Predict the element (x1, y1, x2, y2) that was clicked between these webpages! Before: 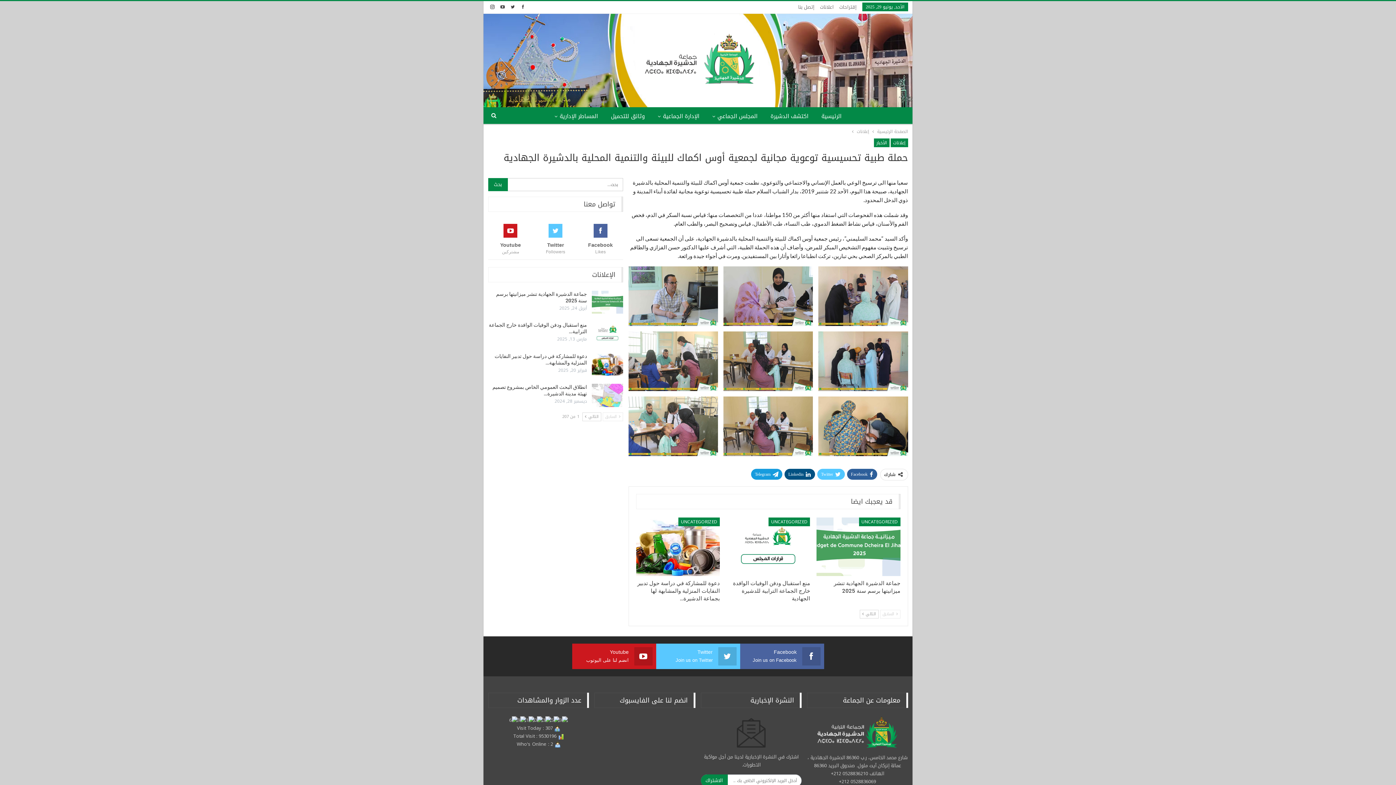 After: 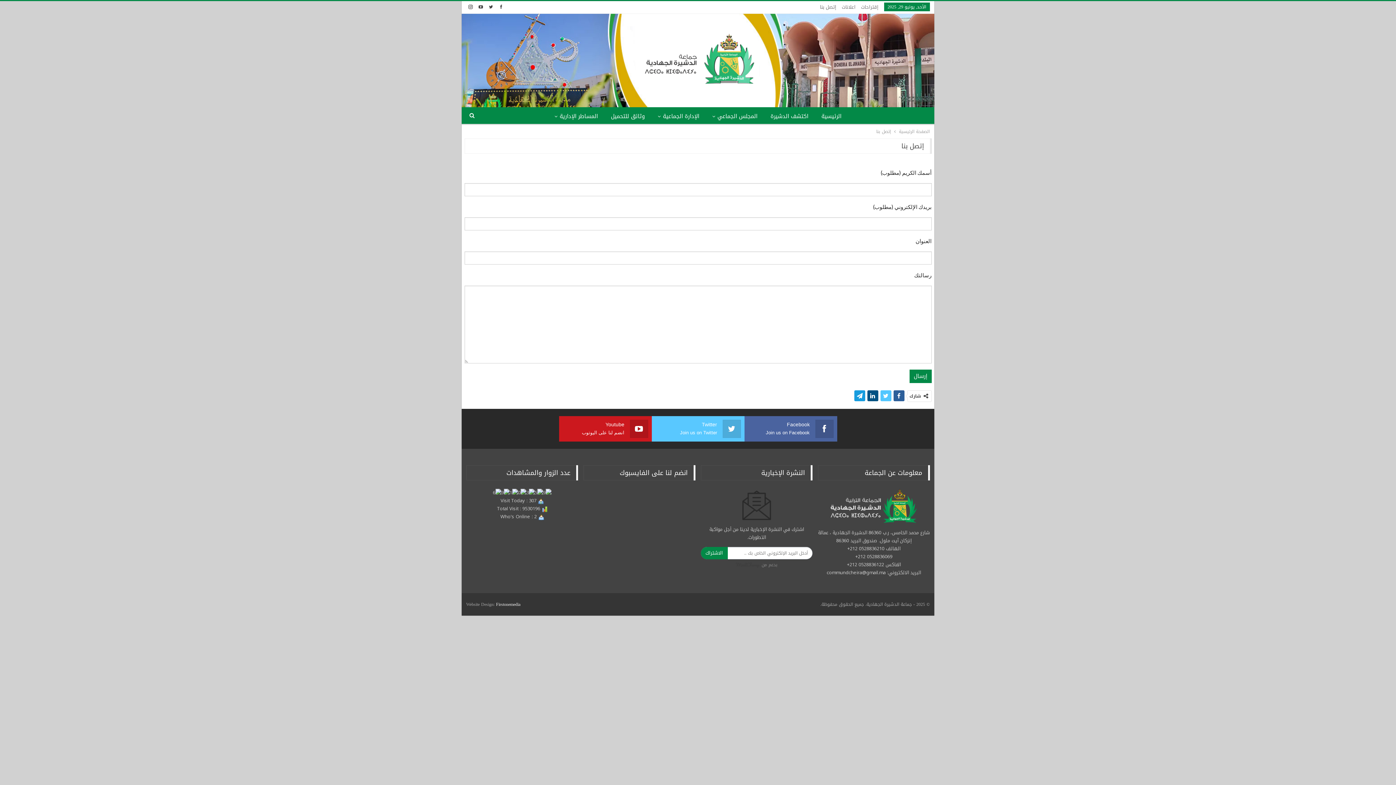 Action: bbox: (798, 2, 814, 11) label: إتصل بنا